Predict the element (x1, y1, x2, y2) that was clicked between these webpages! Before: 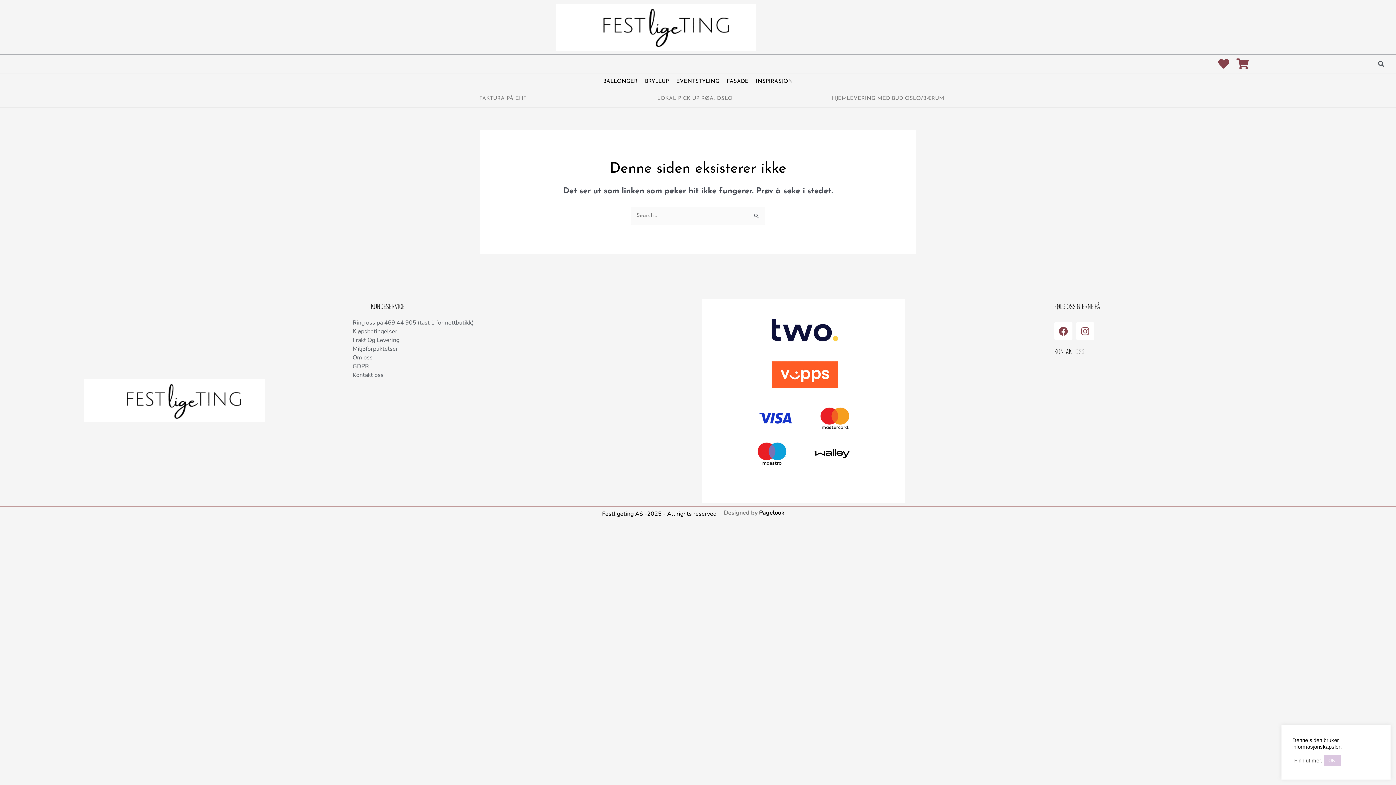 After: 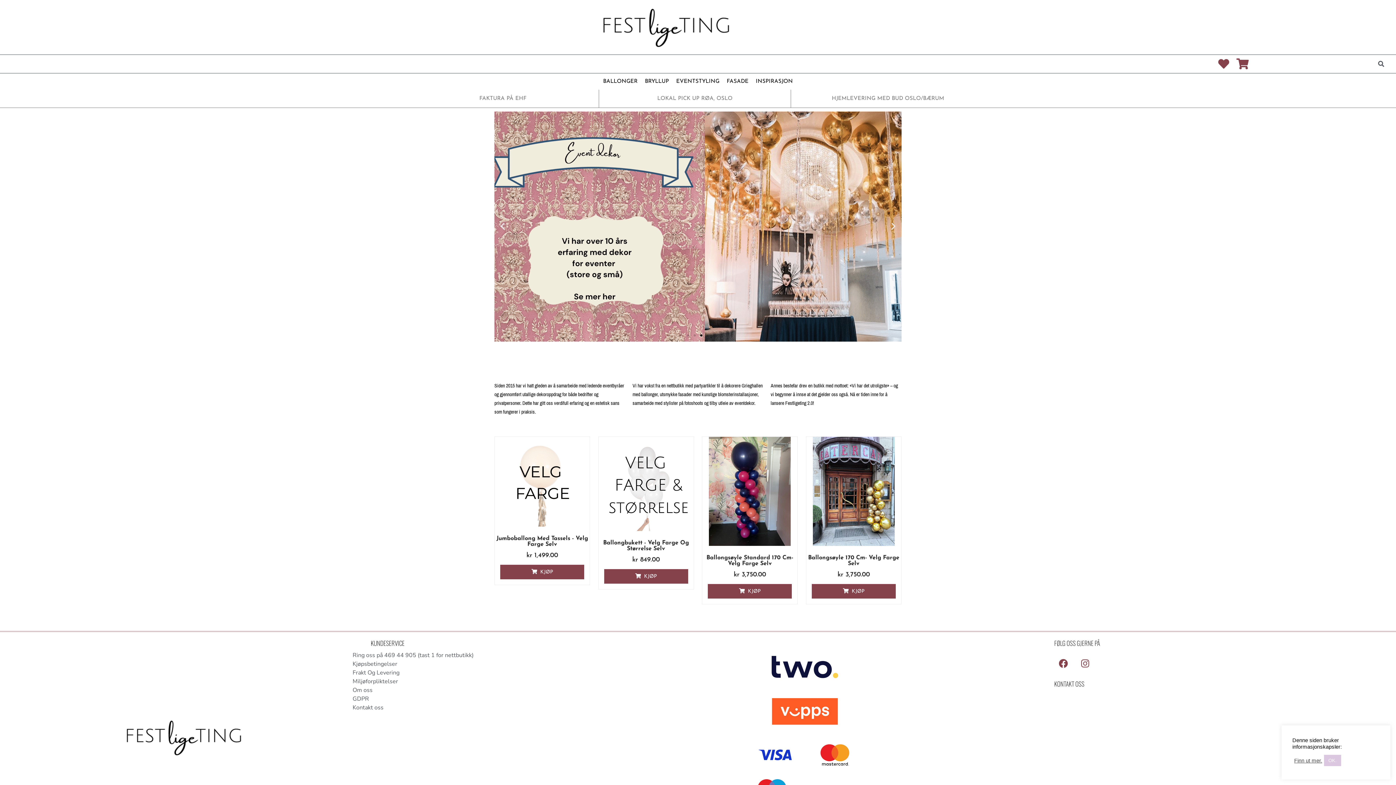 Action: bbox: (83, 379, 265, 422)